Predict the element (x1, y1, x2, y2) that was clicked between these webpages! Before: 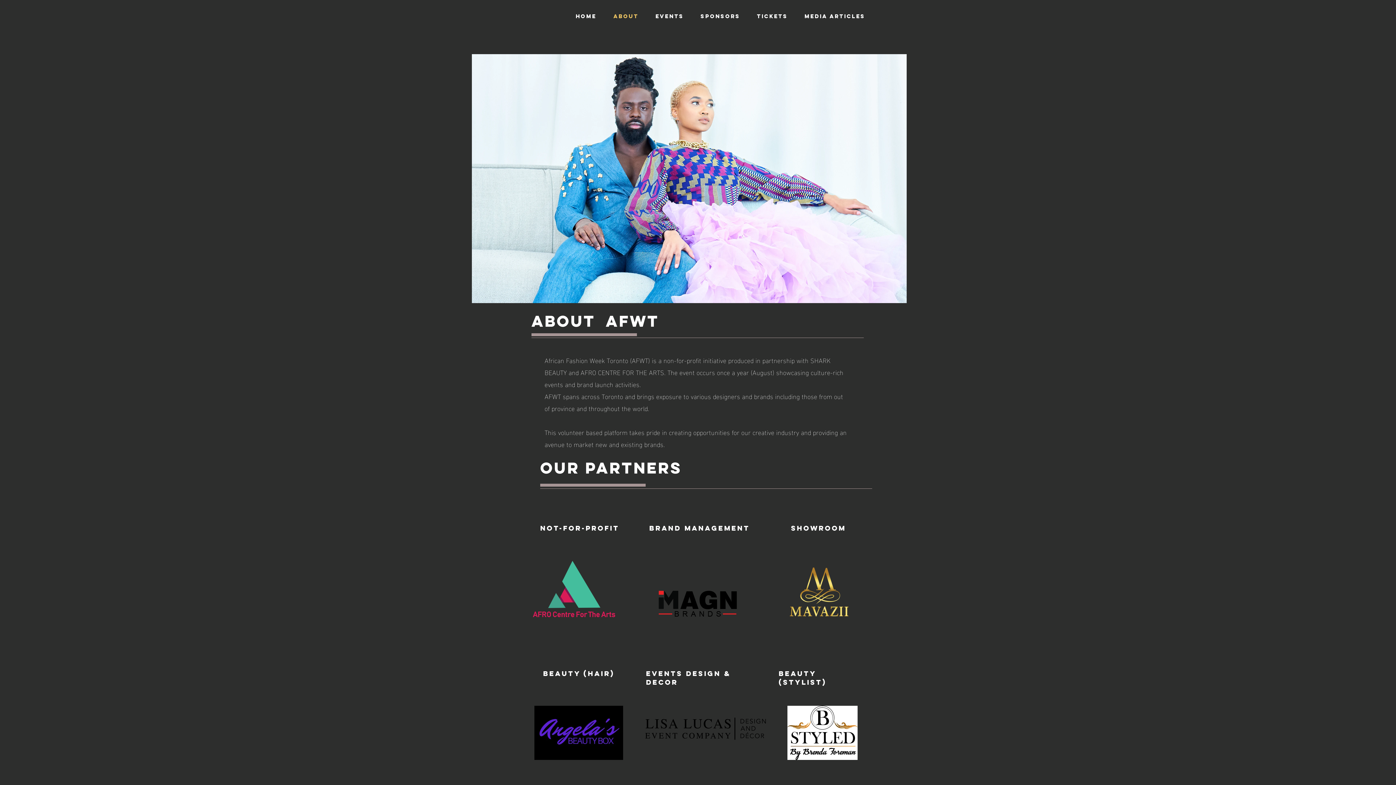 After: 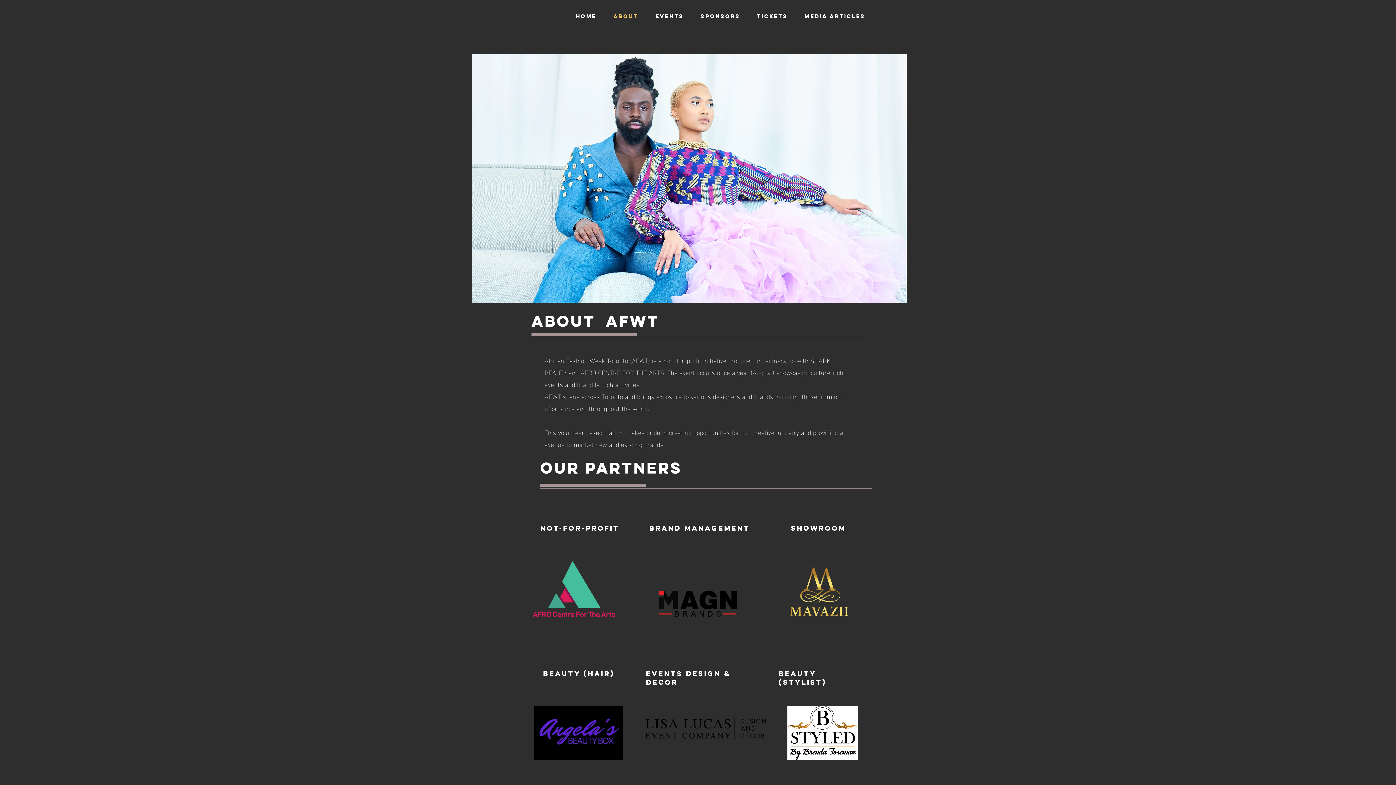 Action: bbox: (524, 543, 628, 646)